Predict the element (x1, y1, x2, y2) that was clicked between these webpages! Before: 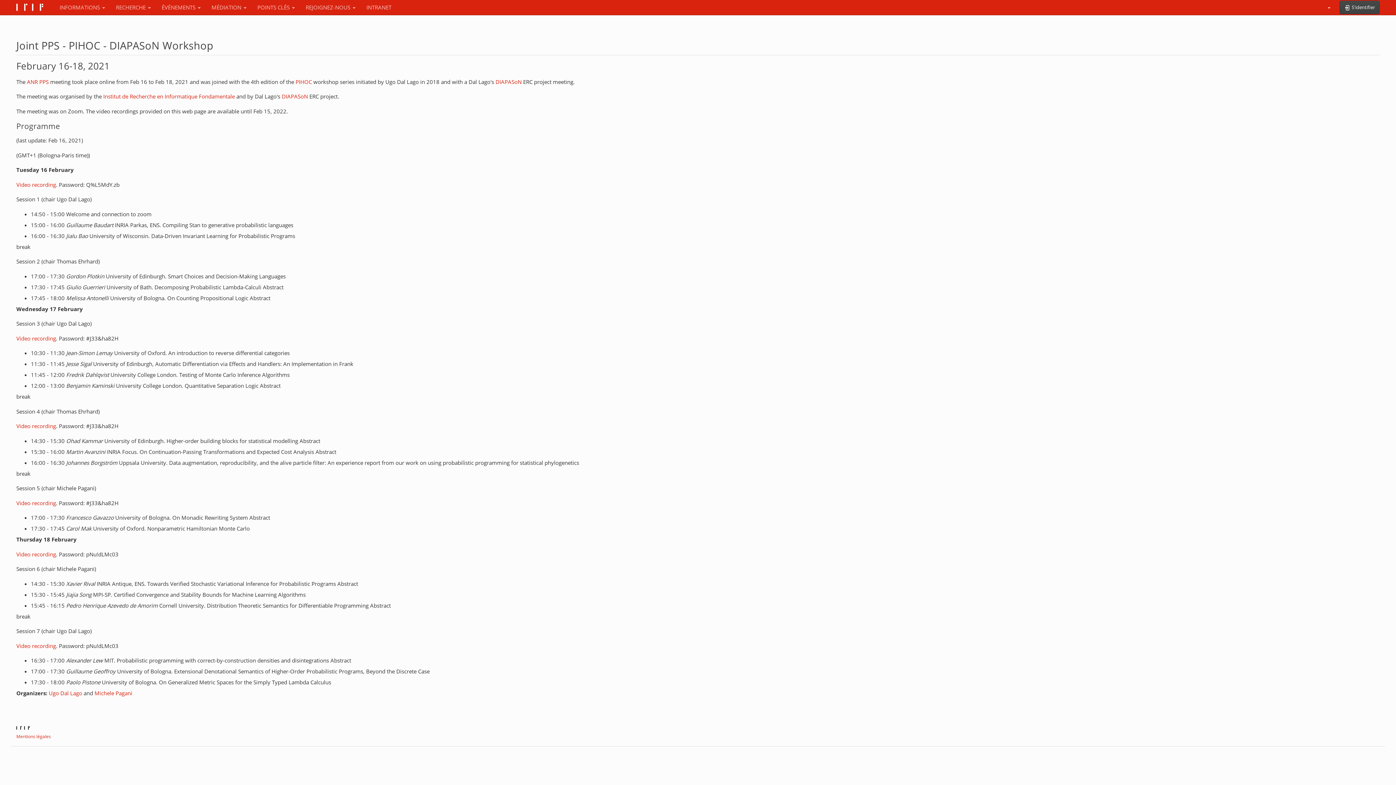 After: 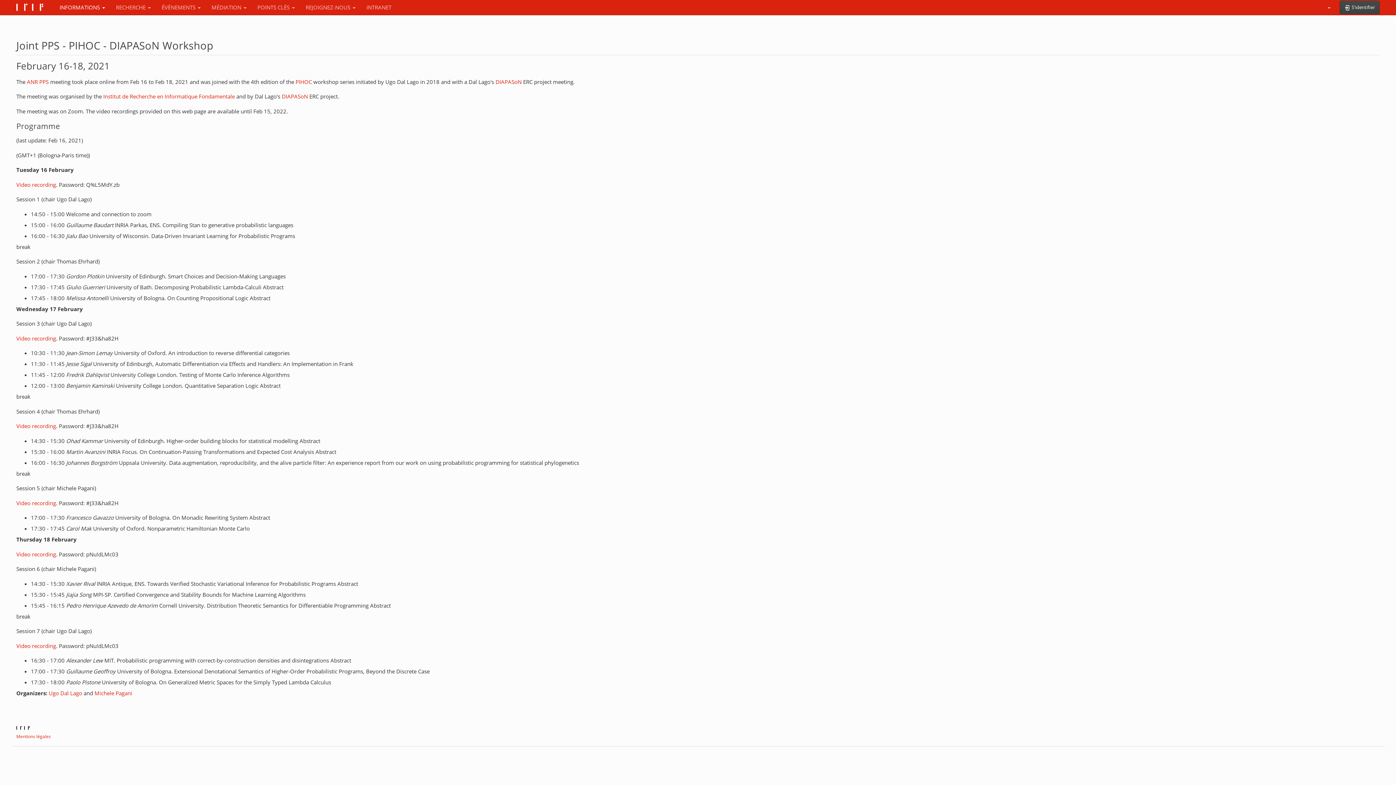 Action: bbox: (54, 0, 110, 14) label: INFORMATIONS 